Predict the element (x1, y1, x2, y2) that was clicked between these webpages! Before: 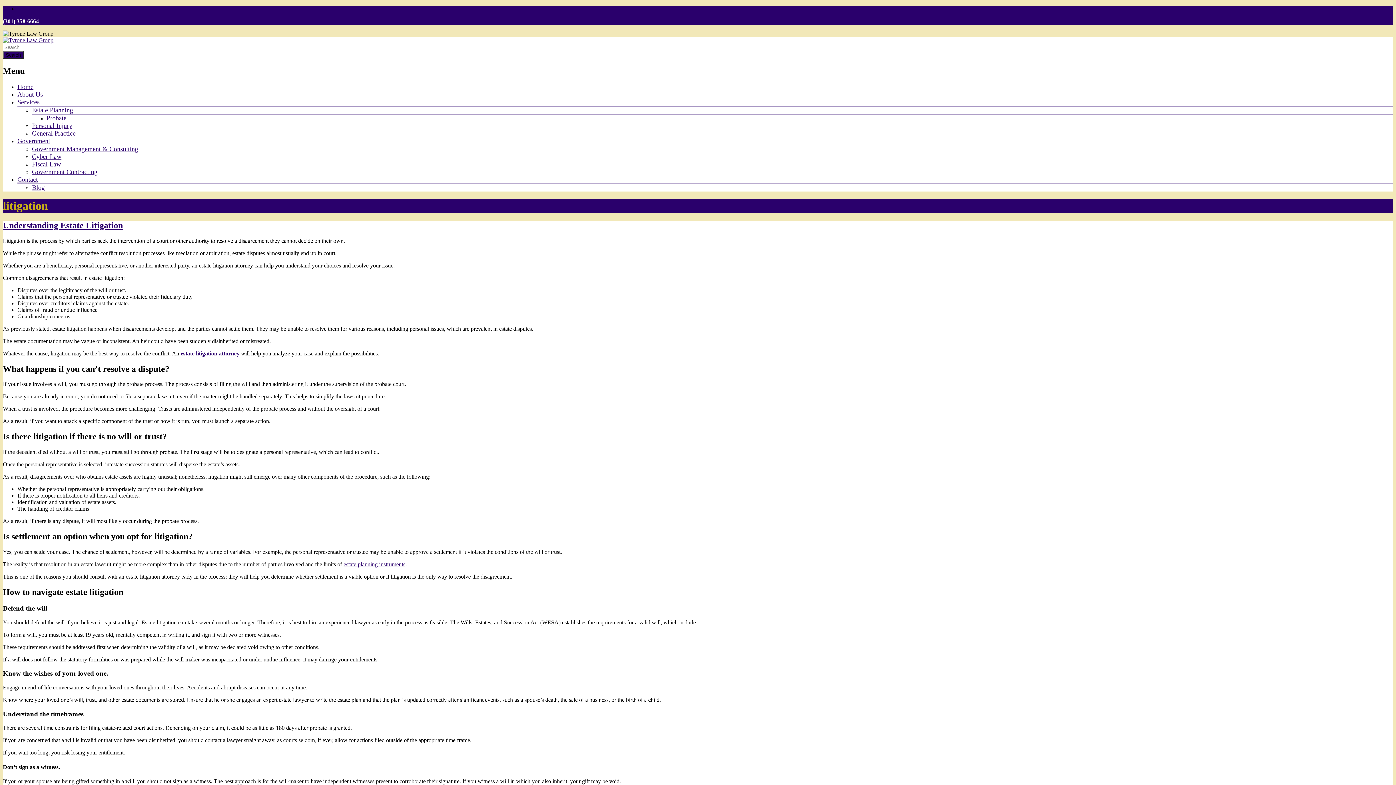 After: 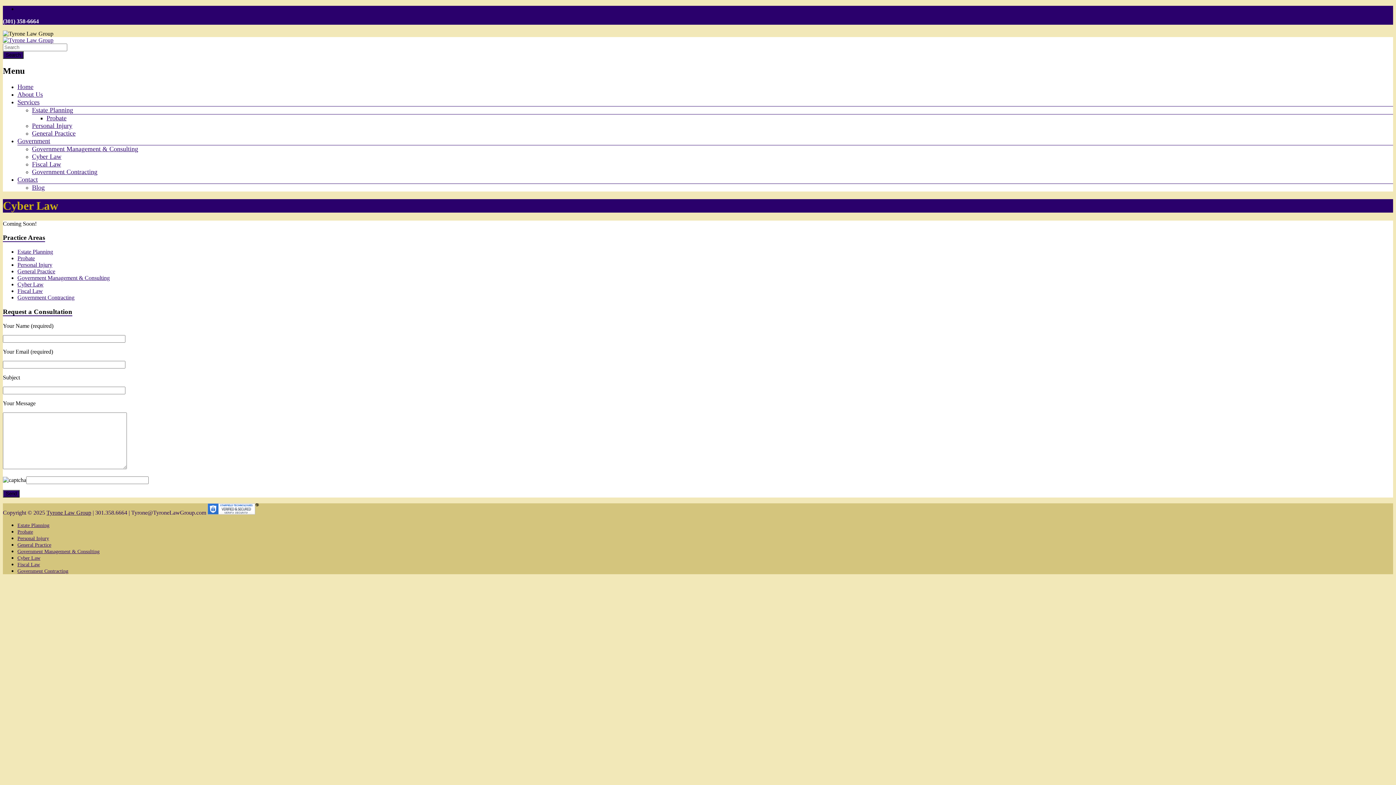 Action: bbox: (32, 153, 61, 160) label: Cyber Law